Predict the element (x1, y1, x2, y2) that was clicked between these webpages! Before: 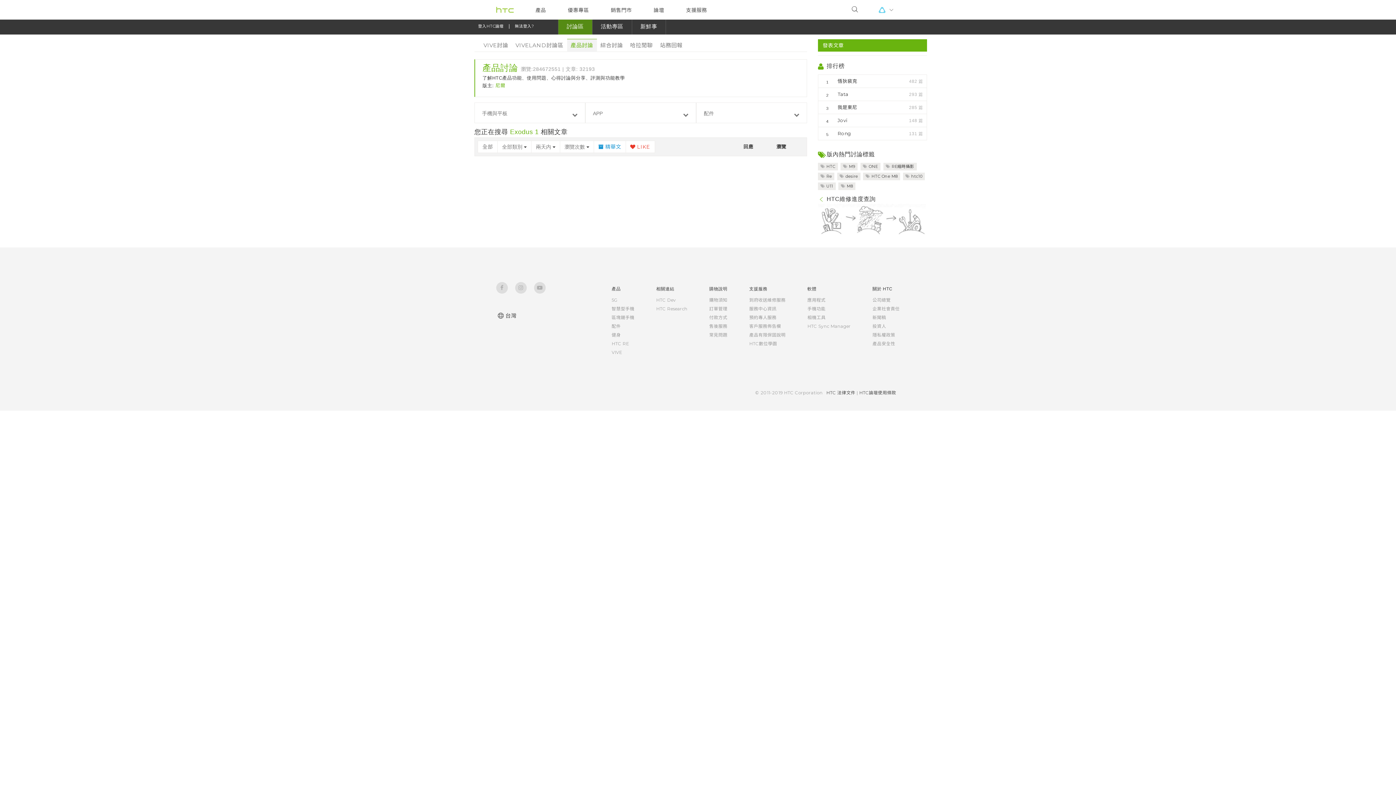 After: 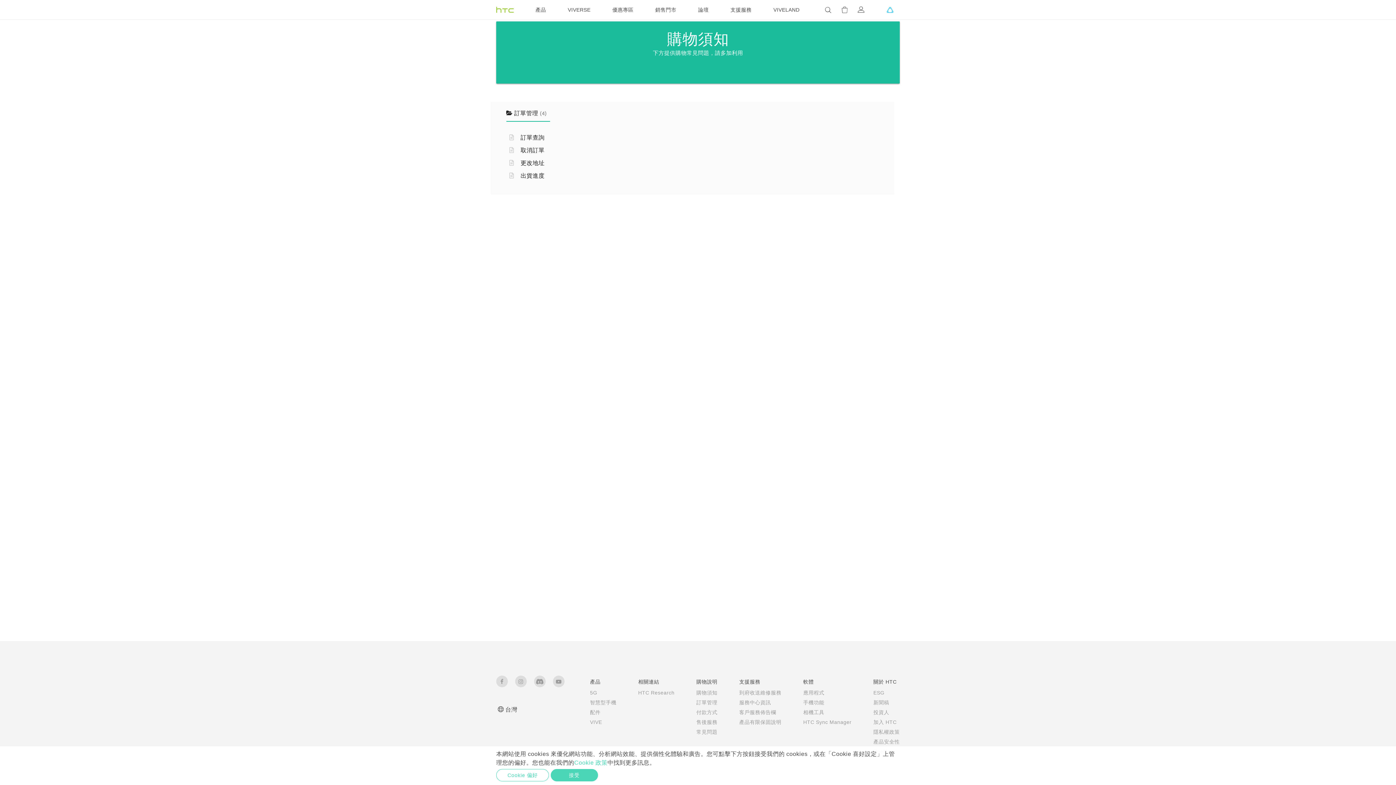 Action: bbox: (709, 306, 727, 311) label: 訂單管理